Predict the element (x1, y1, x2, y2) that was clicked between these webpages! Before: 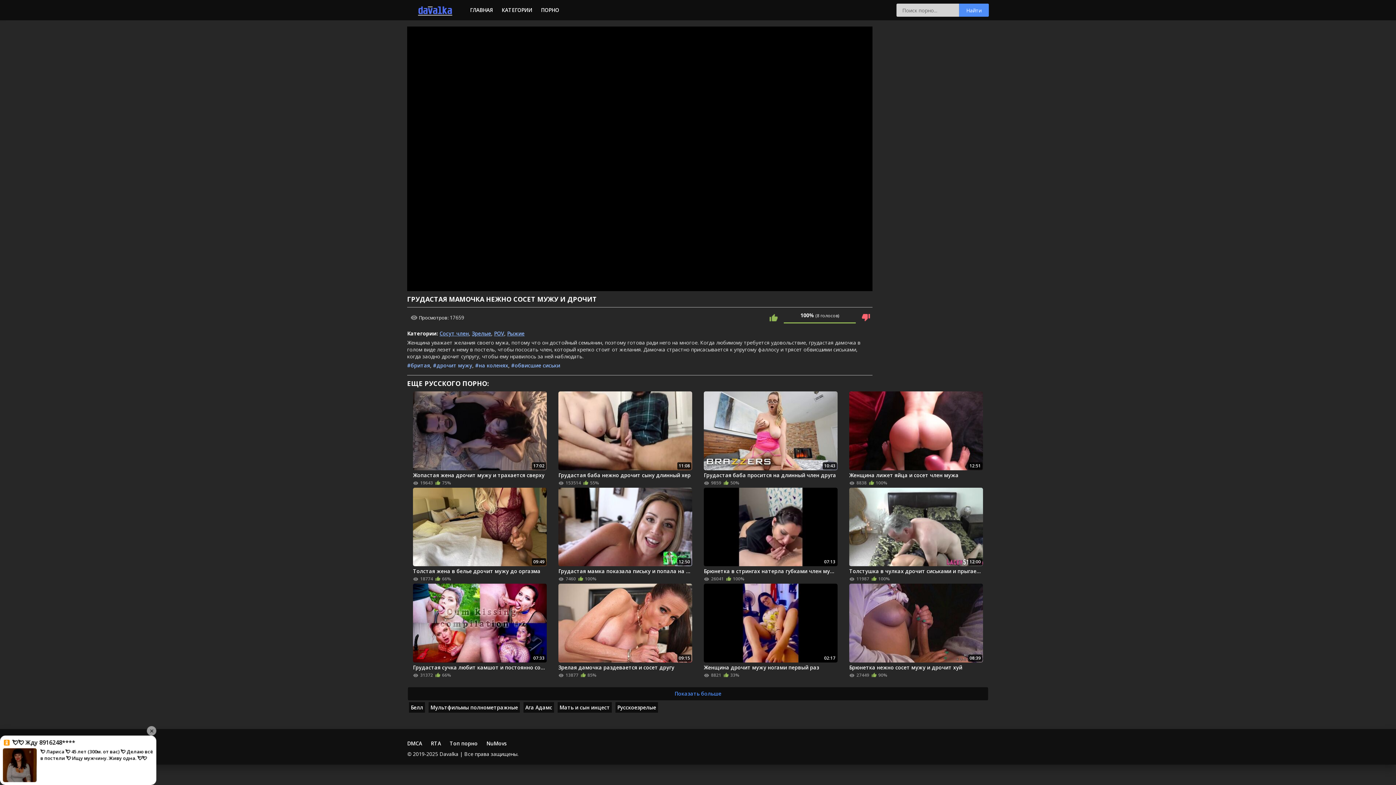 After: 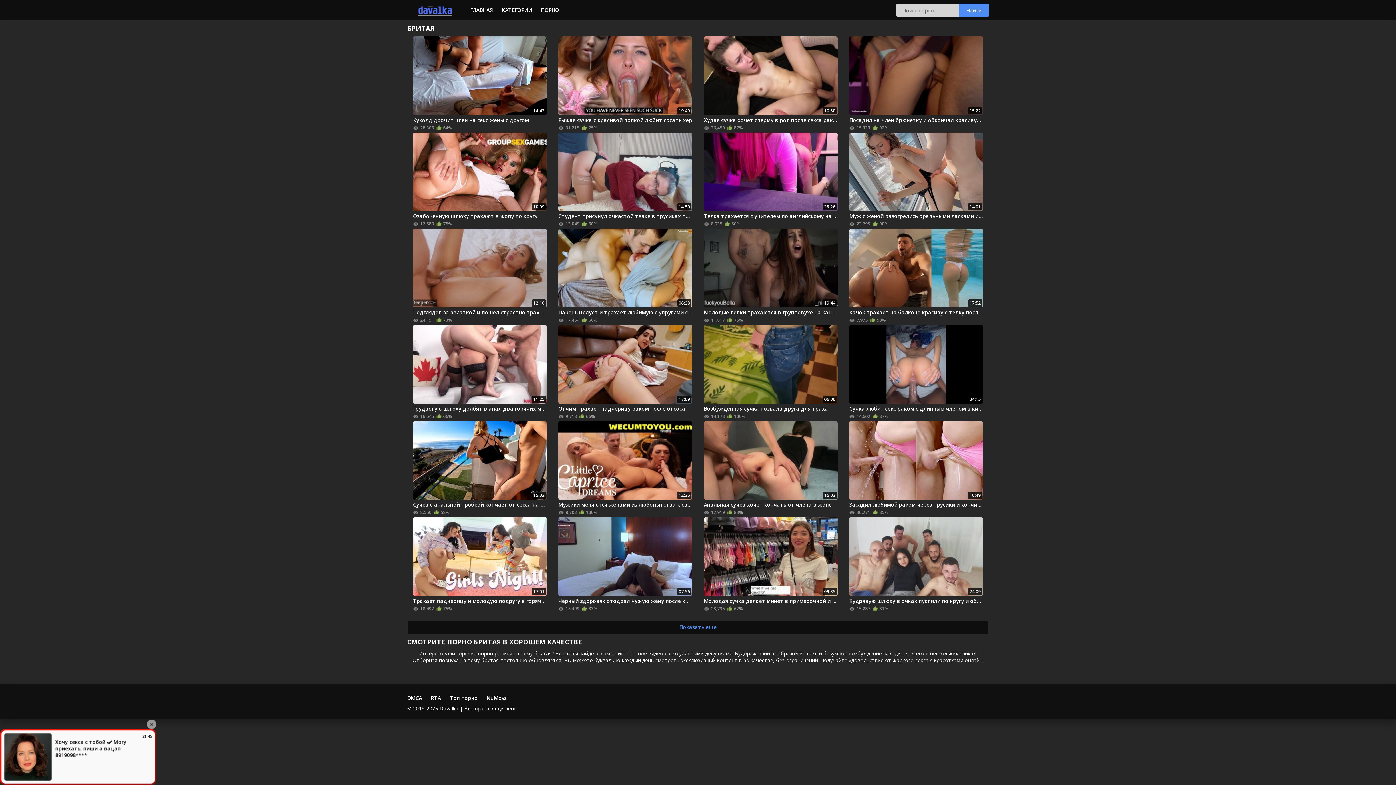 Action: label: #бритая bbox: (407, 362, 430, 369)